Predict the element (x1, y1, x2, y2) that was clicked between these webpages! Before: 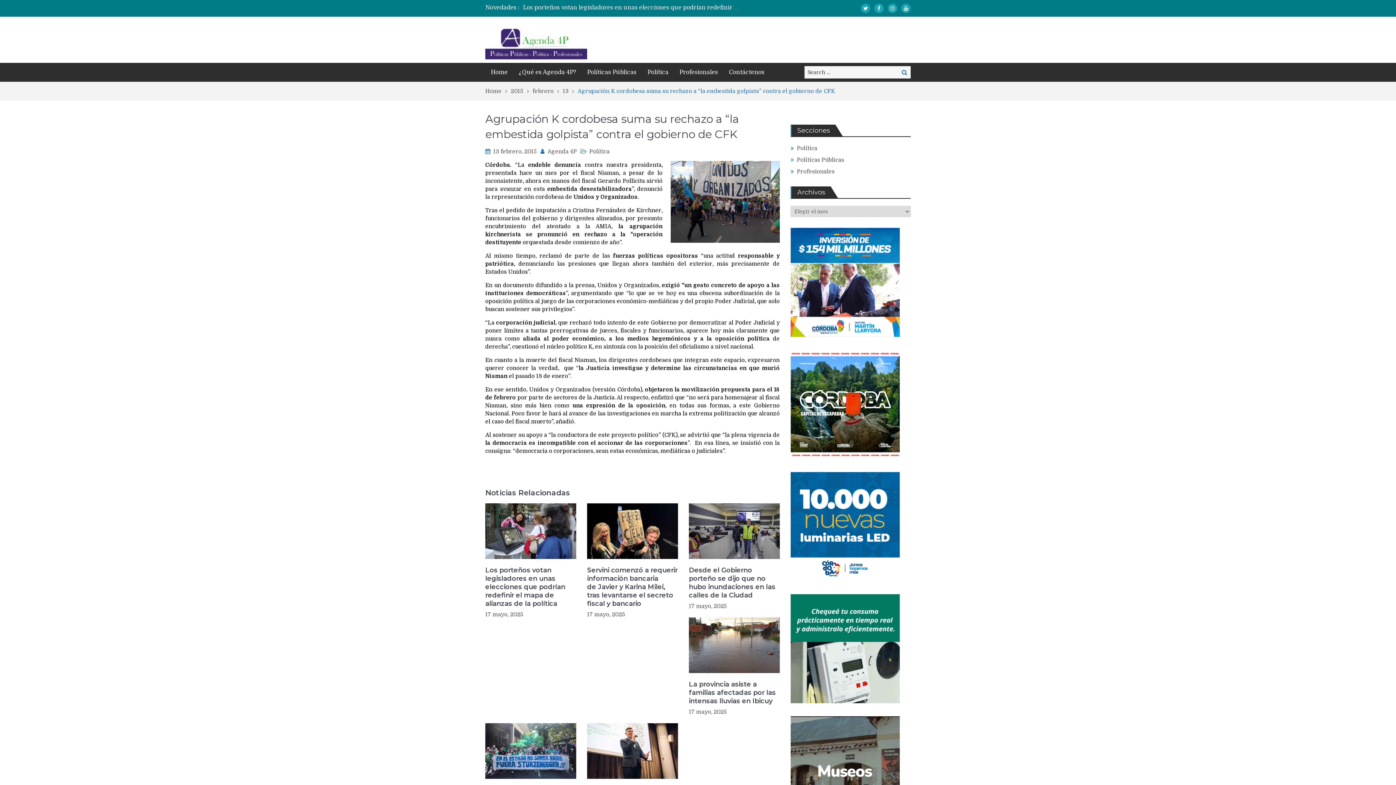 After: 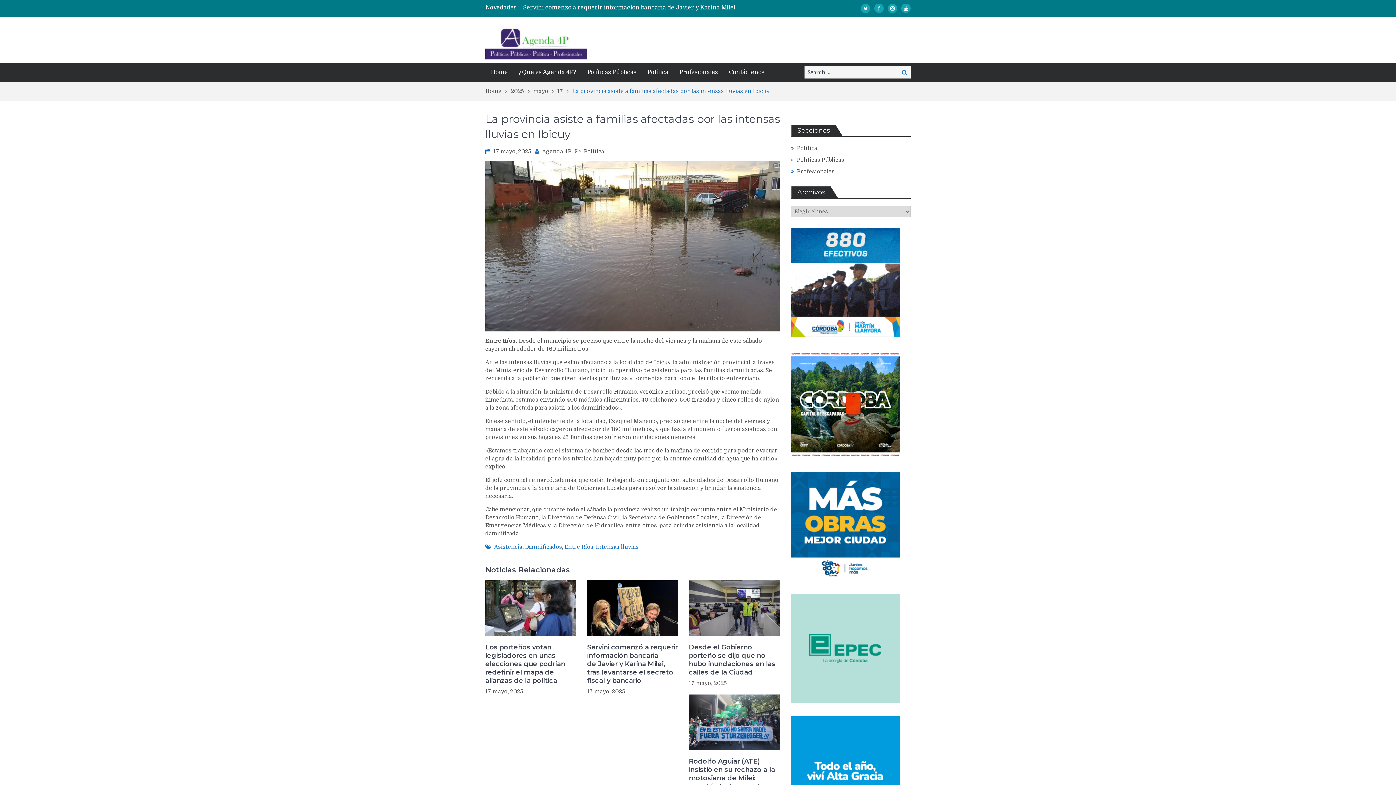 Action: label: La provincia asiste a familias afectadas por las intensas lluvias en Ibicuy bbox: (689, 680, 779, 705)